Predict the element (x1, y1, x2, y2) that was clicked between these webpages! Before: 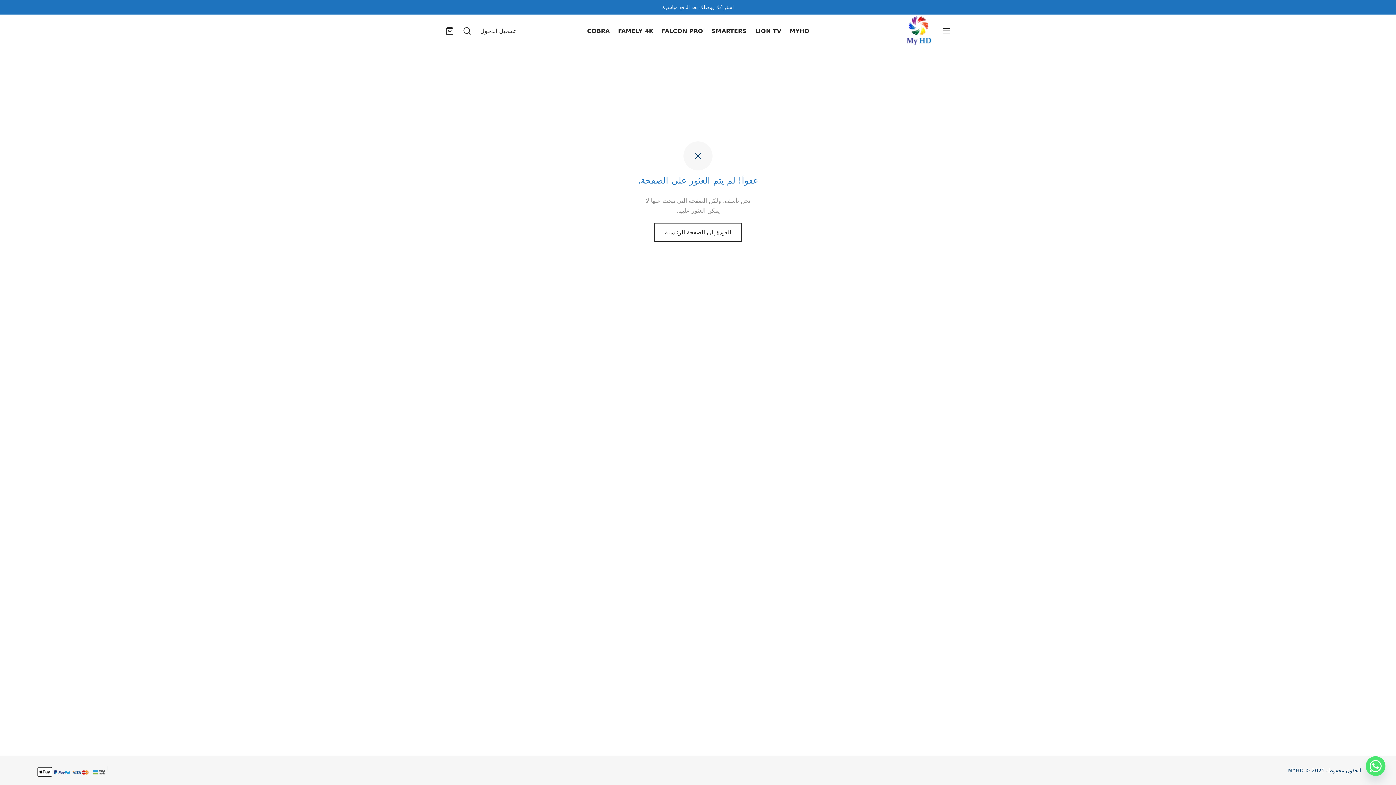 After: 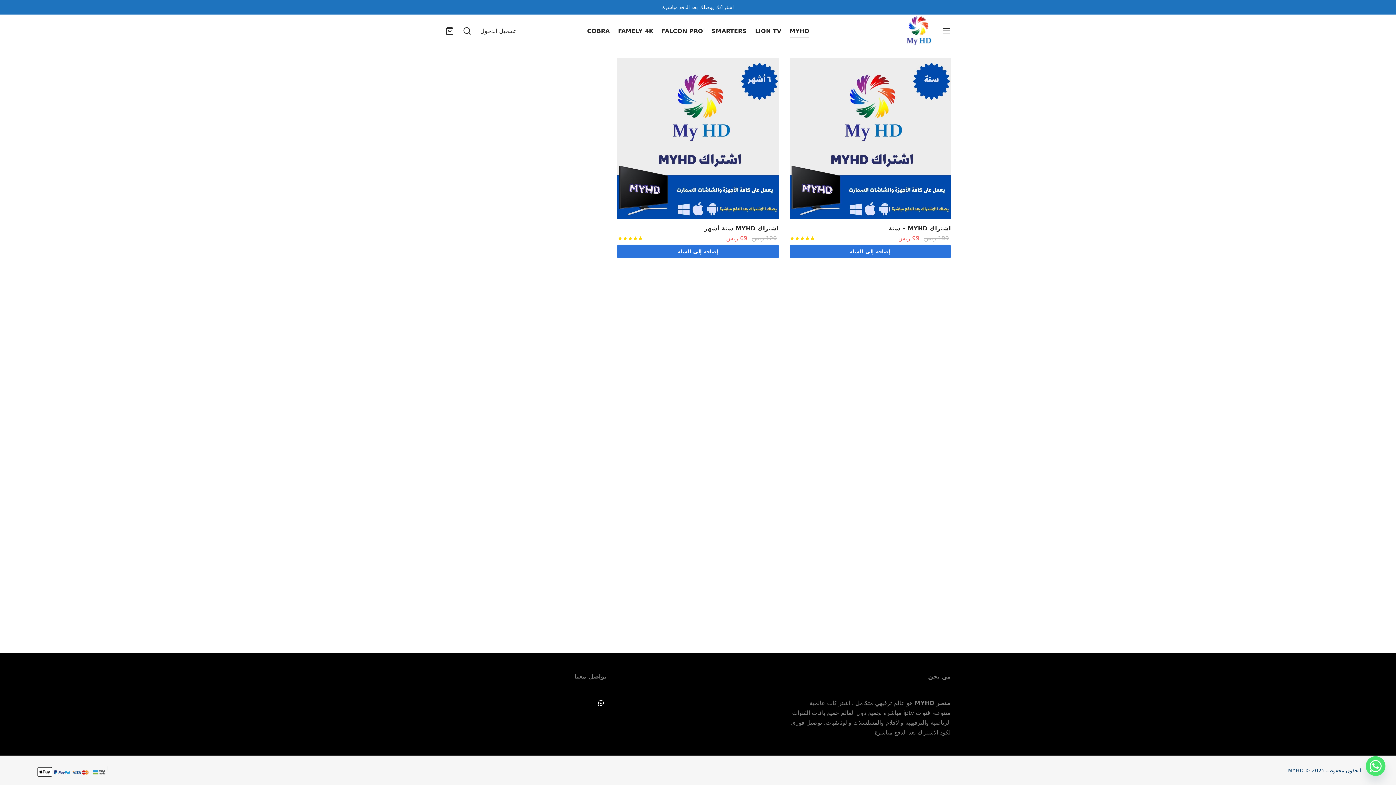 Action: label: MYHD bbox: (789, 24, 809, 37)